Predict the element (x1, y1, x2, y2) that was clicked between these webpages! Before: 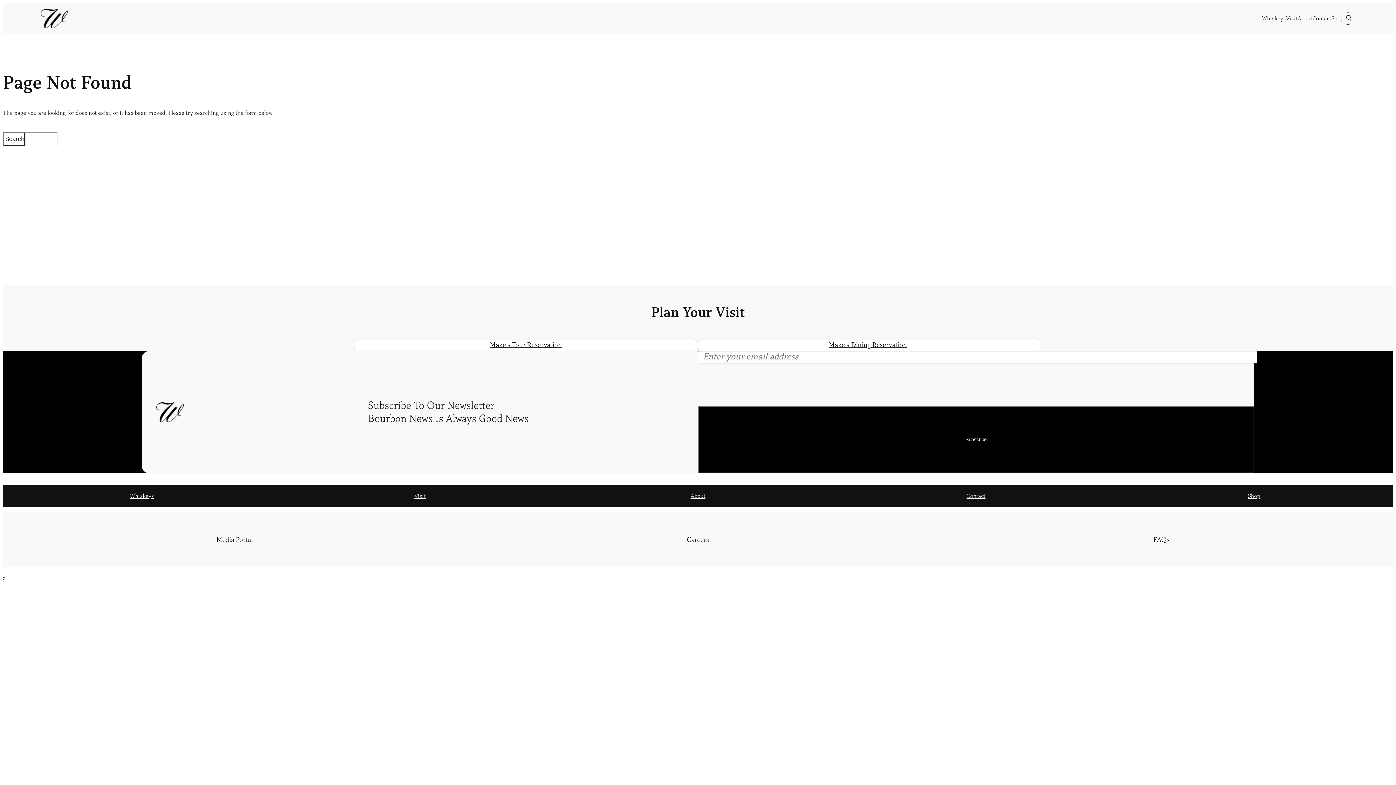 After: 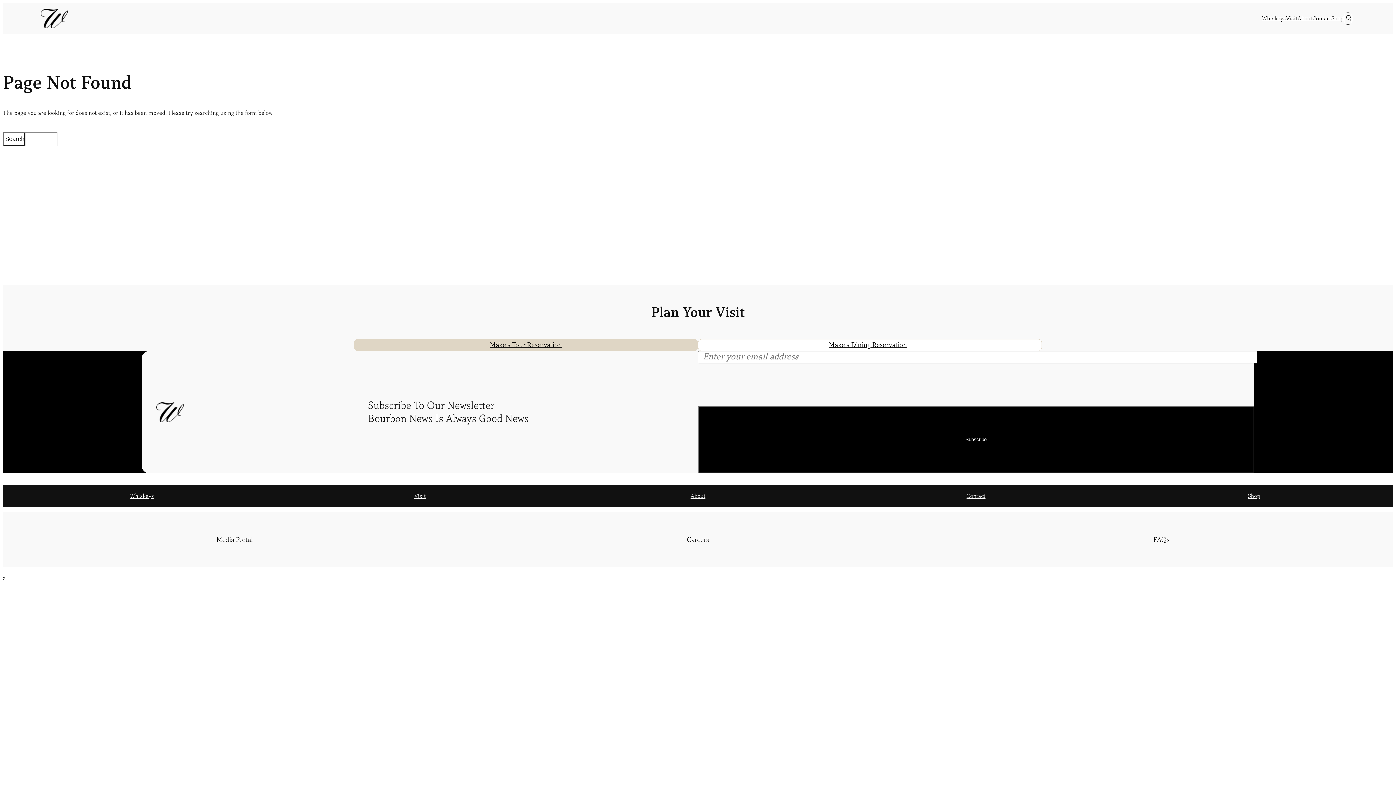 Action: bbox: (354, 339, 698, 351) label: Make a Tour Reservation